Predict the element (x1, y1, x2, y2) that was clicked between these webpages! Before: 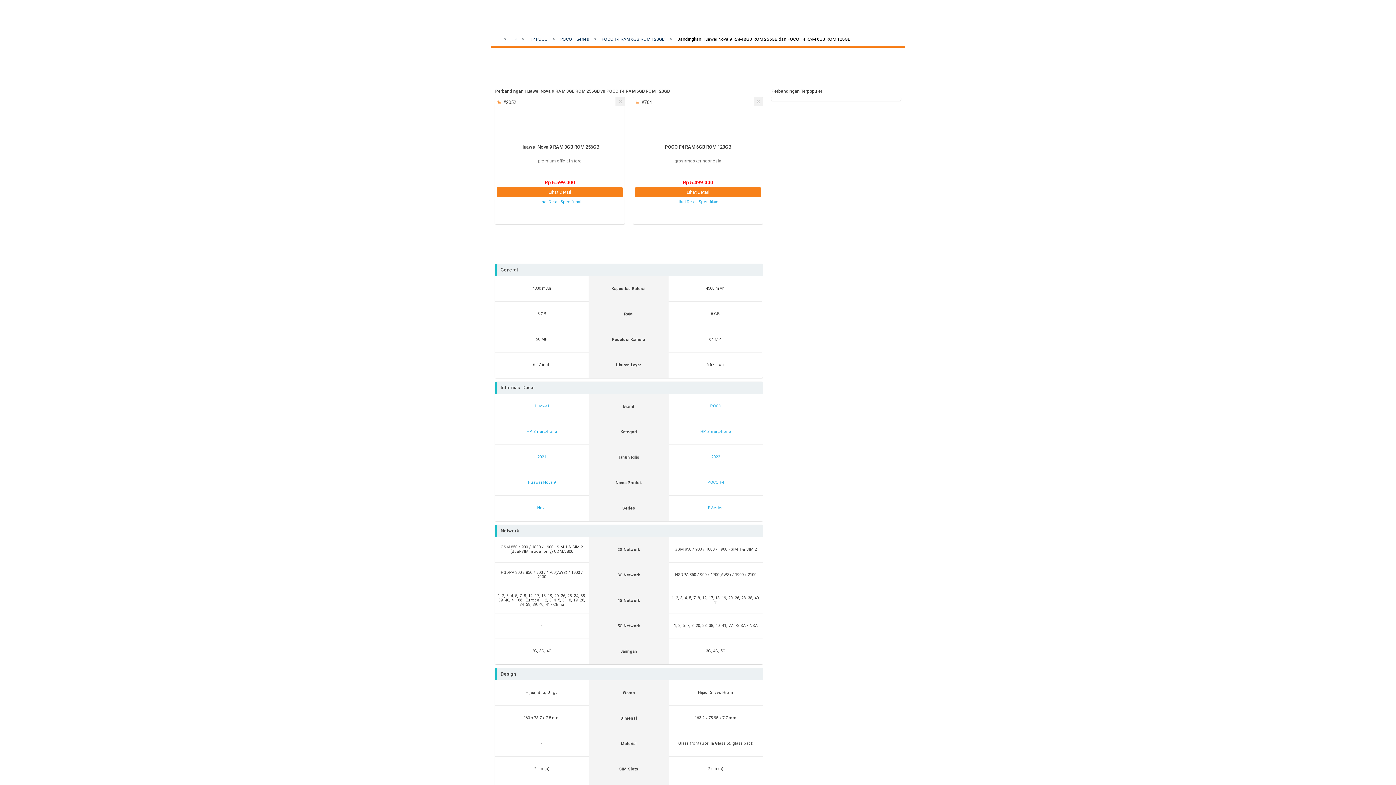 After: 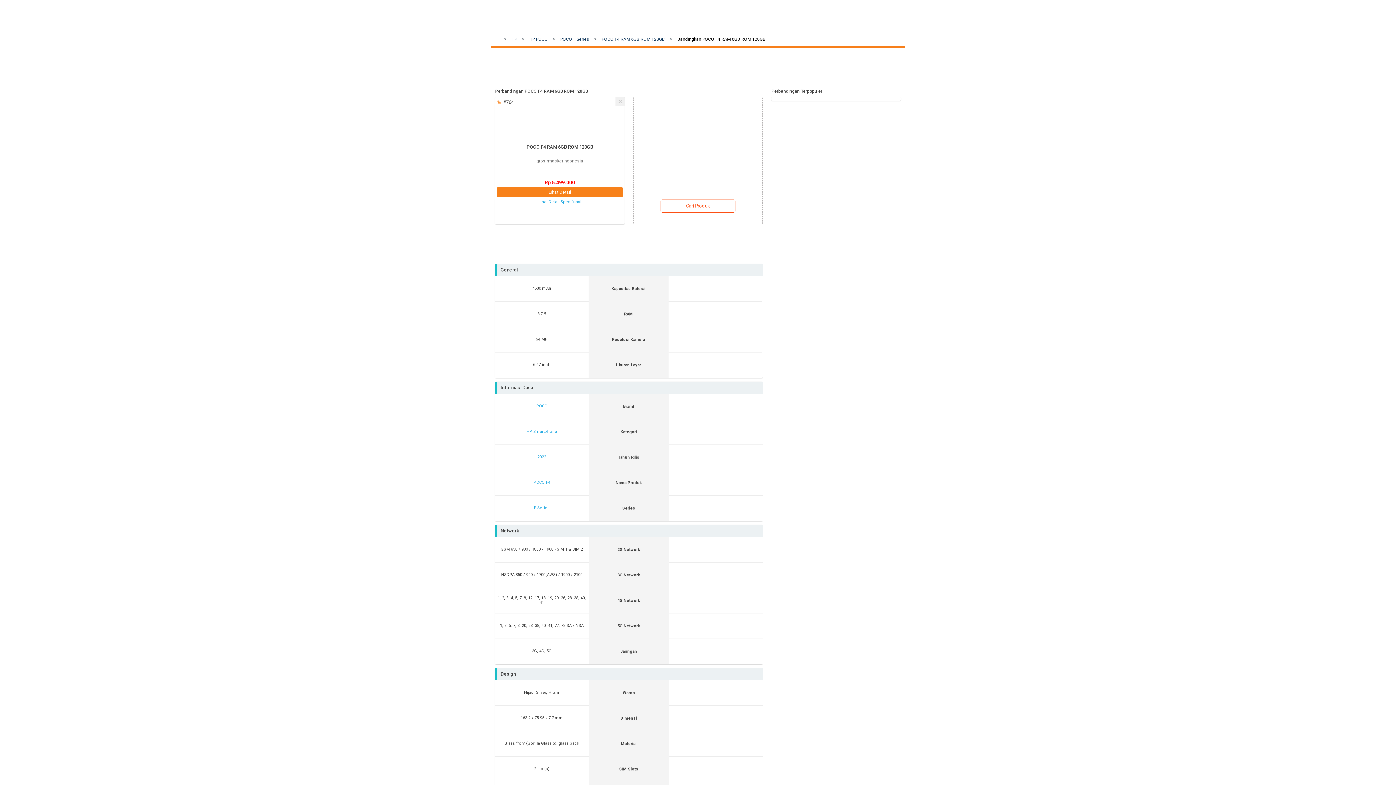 Action: label: × bbox: (615, 97, 624, 106)